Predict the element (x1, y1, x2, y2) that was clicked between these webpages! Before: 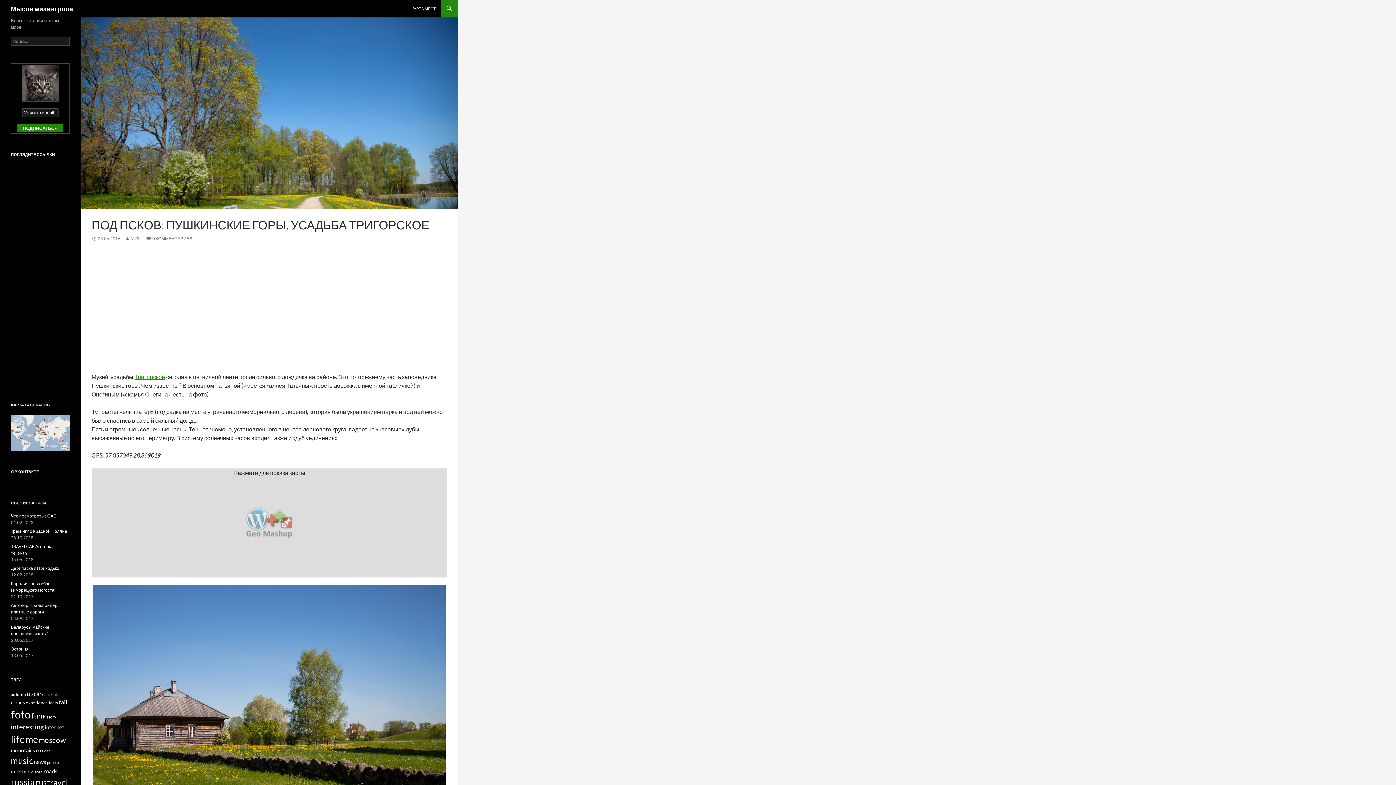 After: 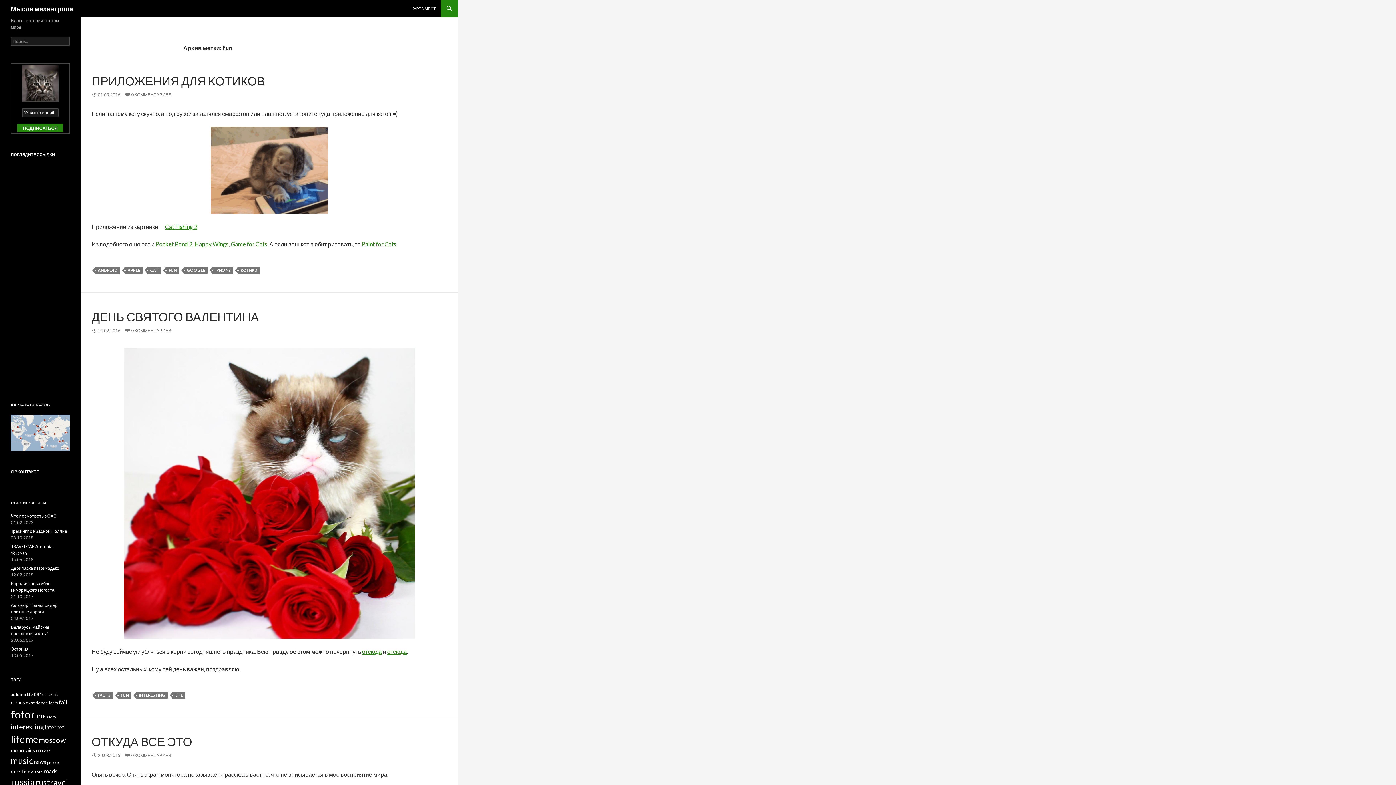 Action: label: fun (239 элементов) bbox: (31, 711, 42, 720)